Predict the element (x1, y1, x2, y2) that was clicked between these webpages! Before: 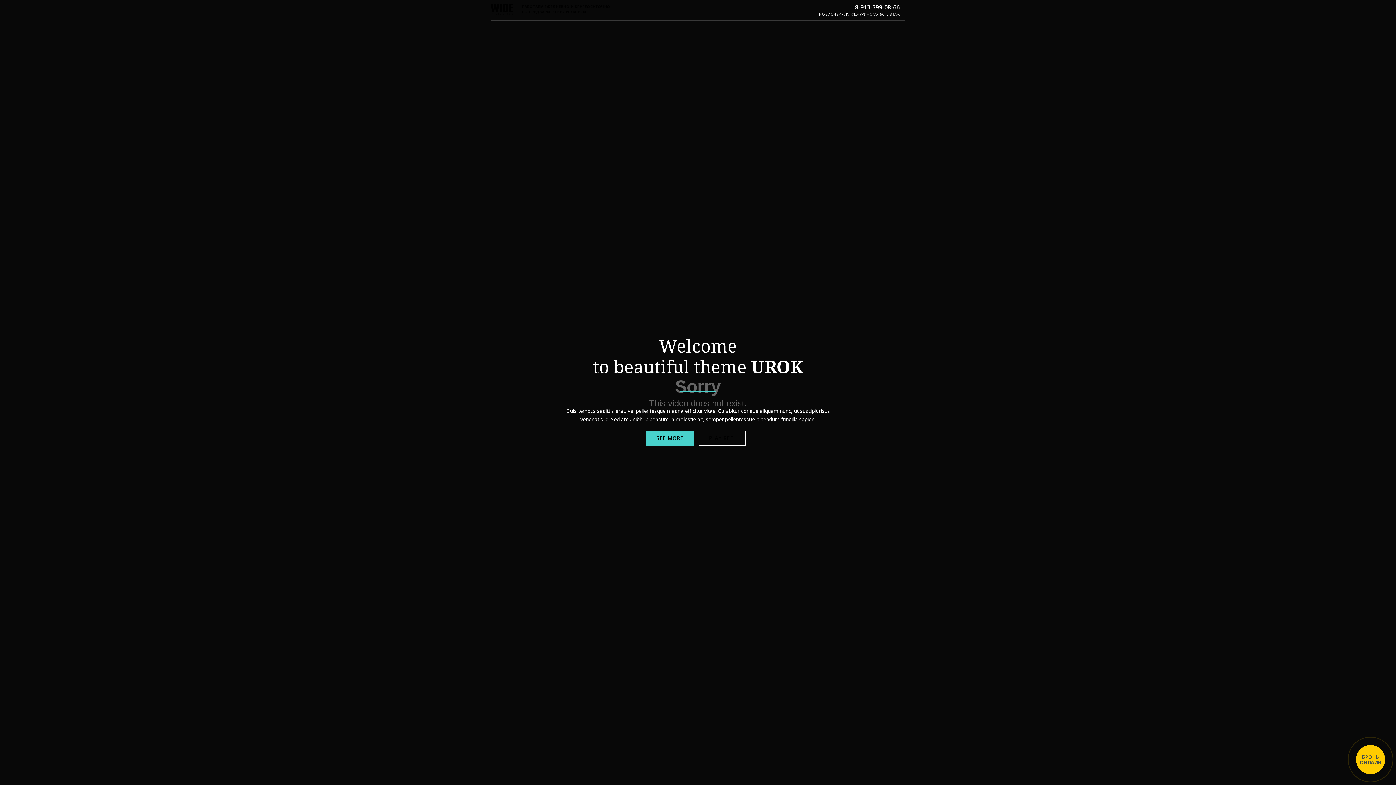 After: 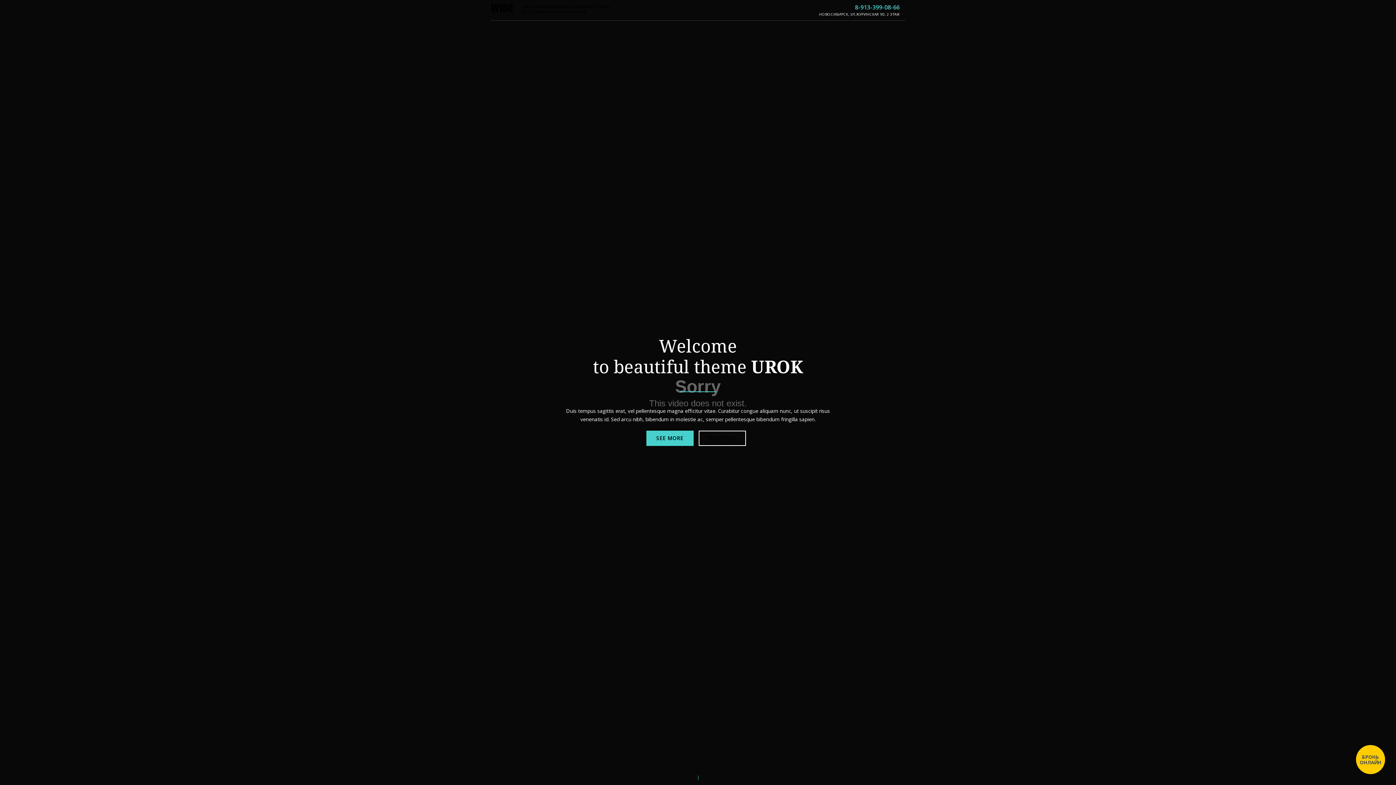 Action: bbox: (819, 4, 900, 10) label: 8-913-399-08-66